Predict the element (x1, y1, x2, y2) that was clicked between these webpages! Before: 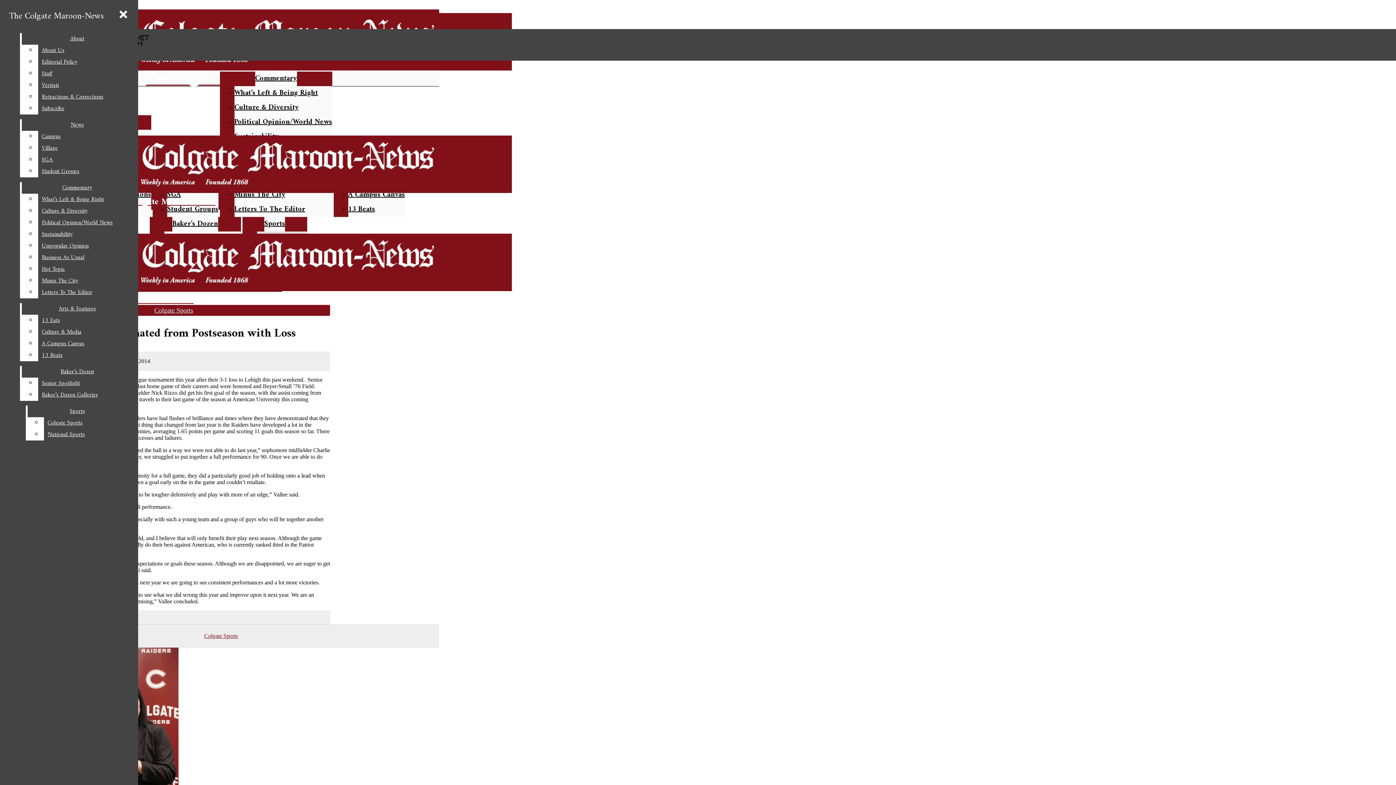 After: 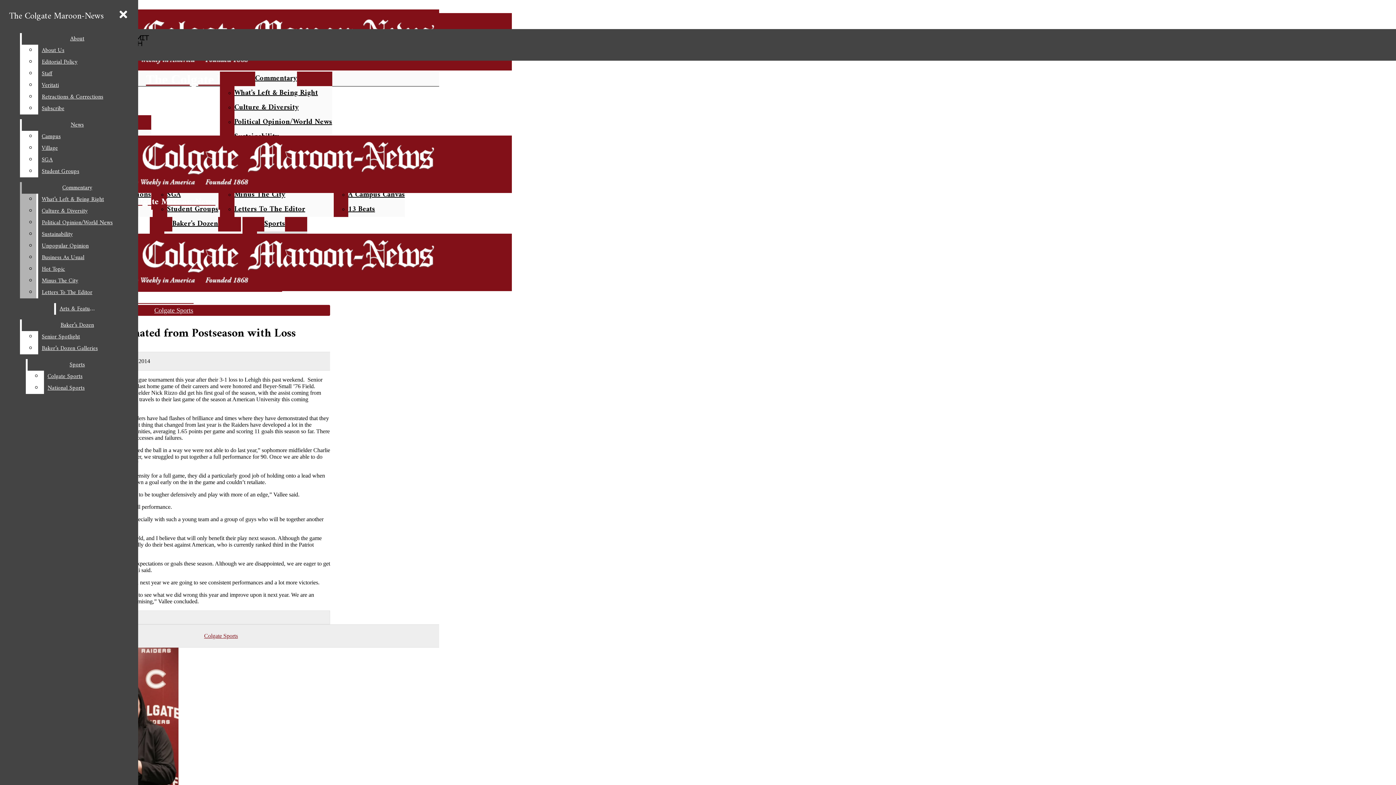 Action: label: Political Opinion/World News bbox: (38, 217, 132, 228)